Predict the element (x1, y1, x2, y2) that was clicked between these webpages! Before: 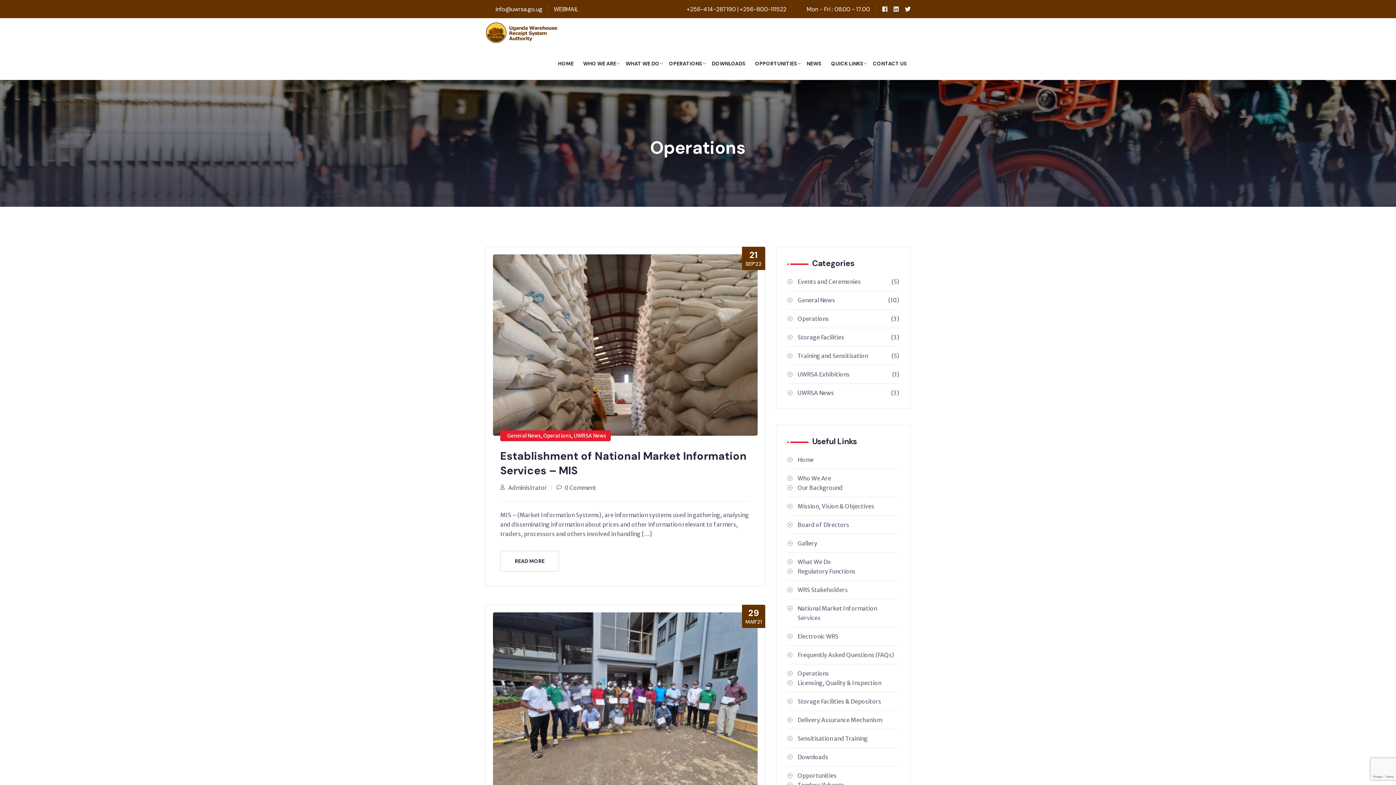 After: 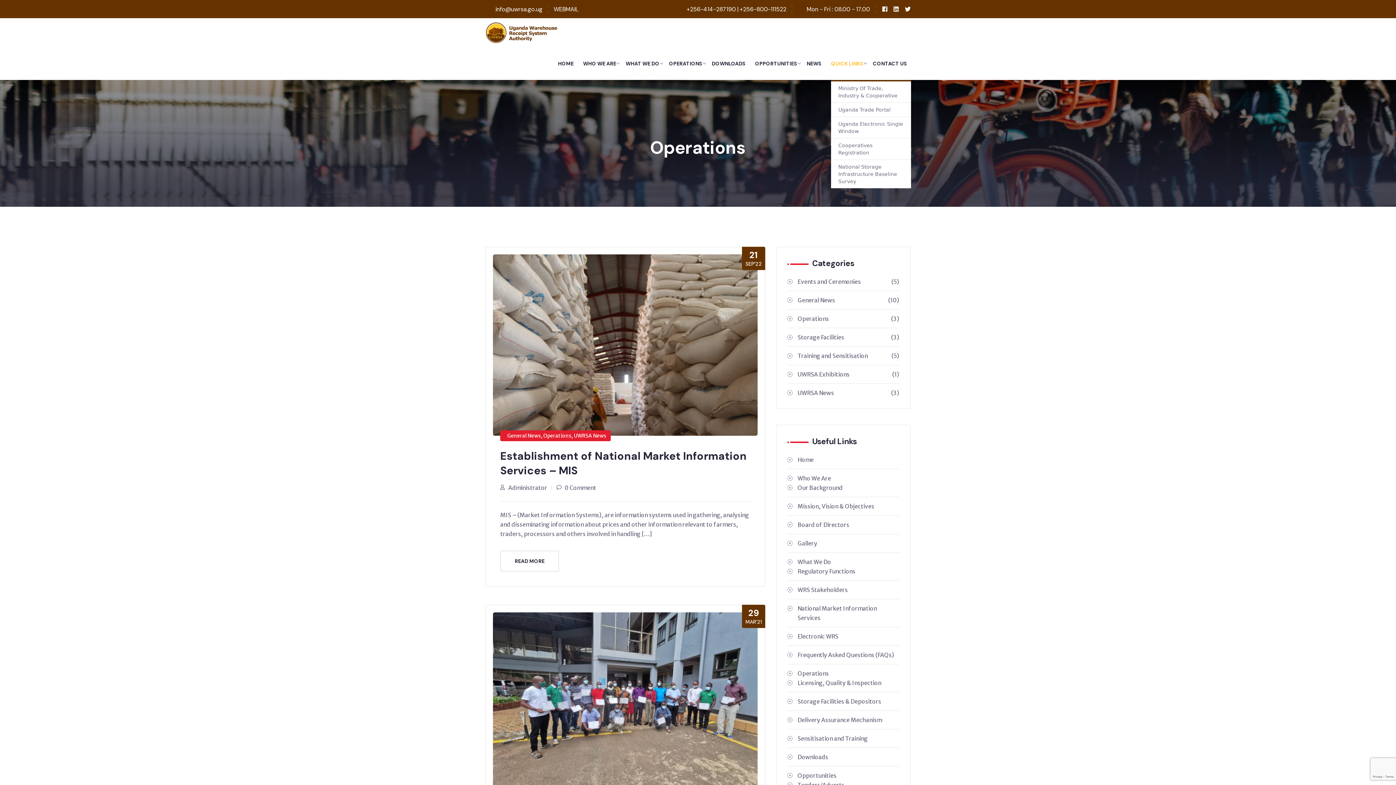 Action: label: QUICK LINKS bbox: (831, 56, 867, 70)